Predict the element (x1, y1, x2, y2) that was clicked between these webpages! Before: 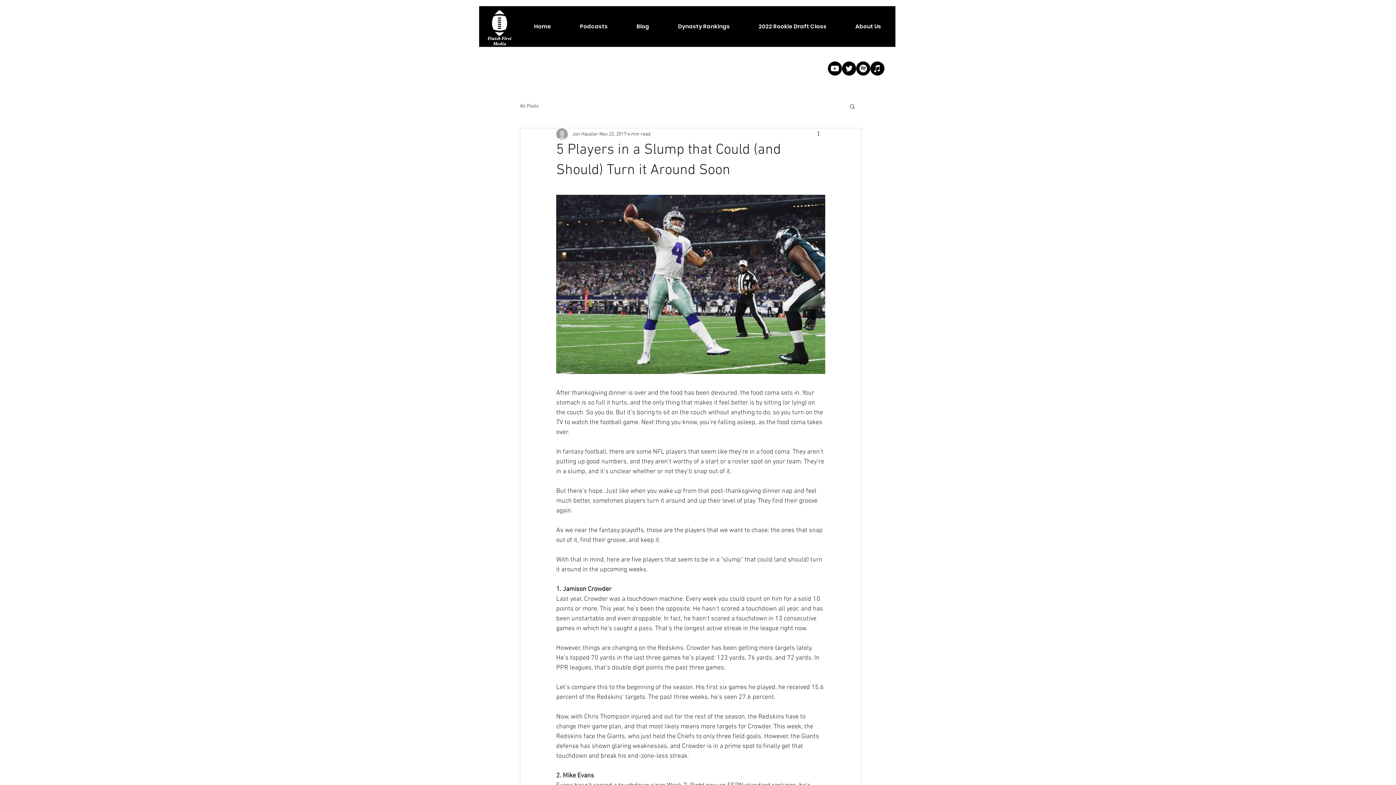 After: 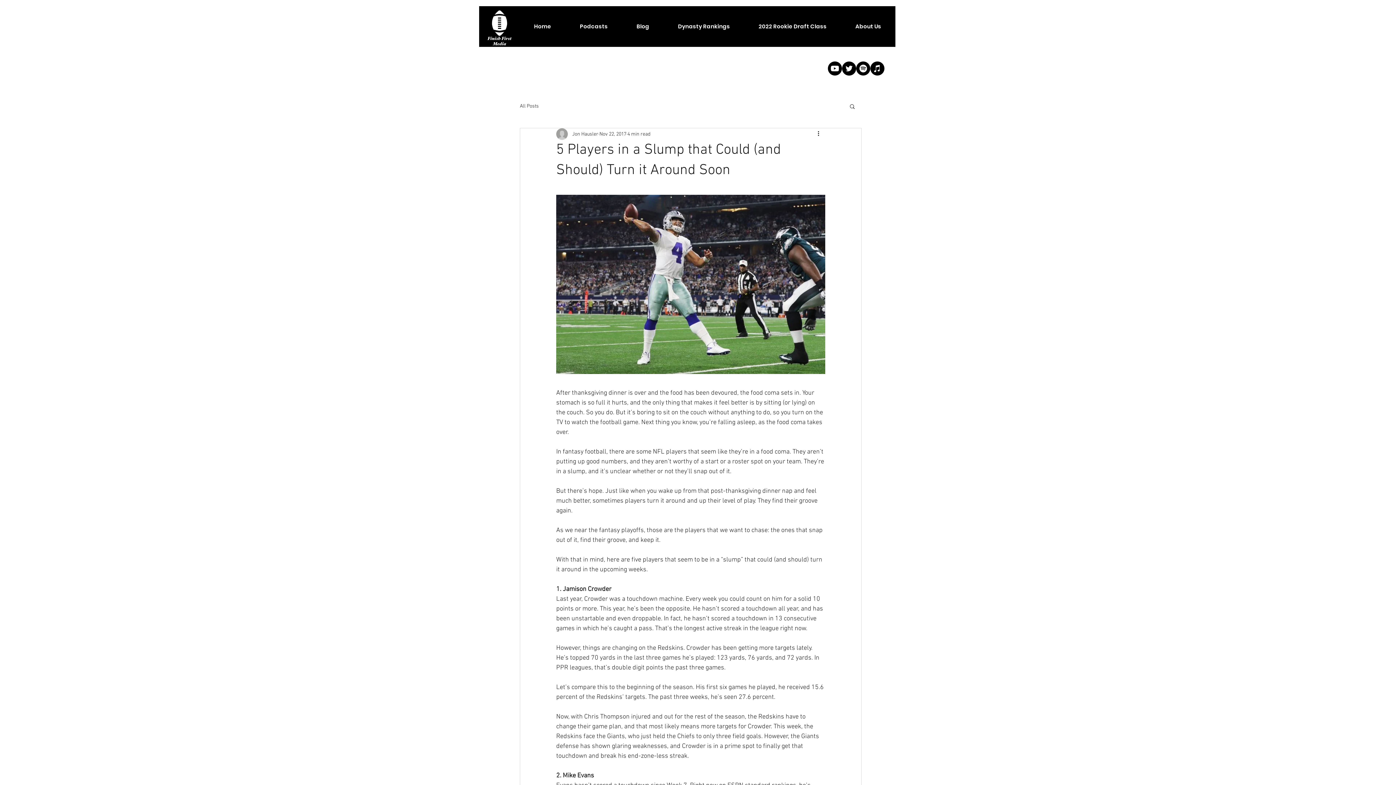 Action: bbox: (479, 6, 520, 46)